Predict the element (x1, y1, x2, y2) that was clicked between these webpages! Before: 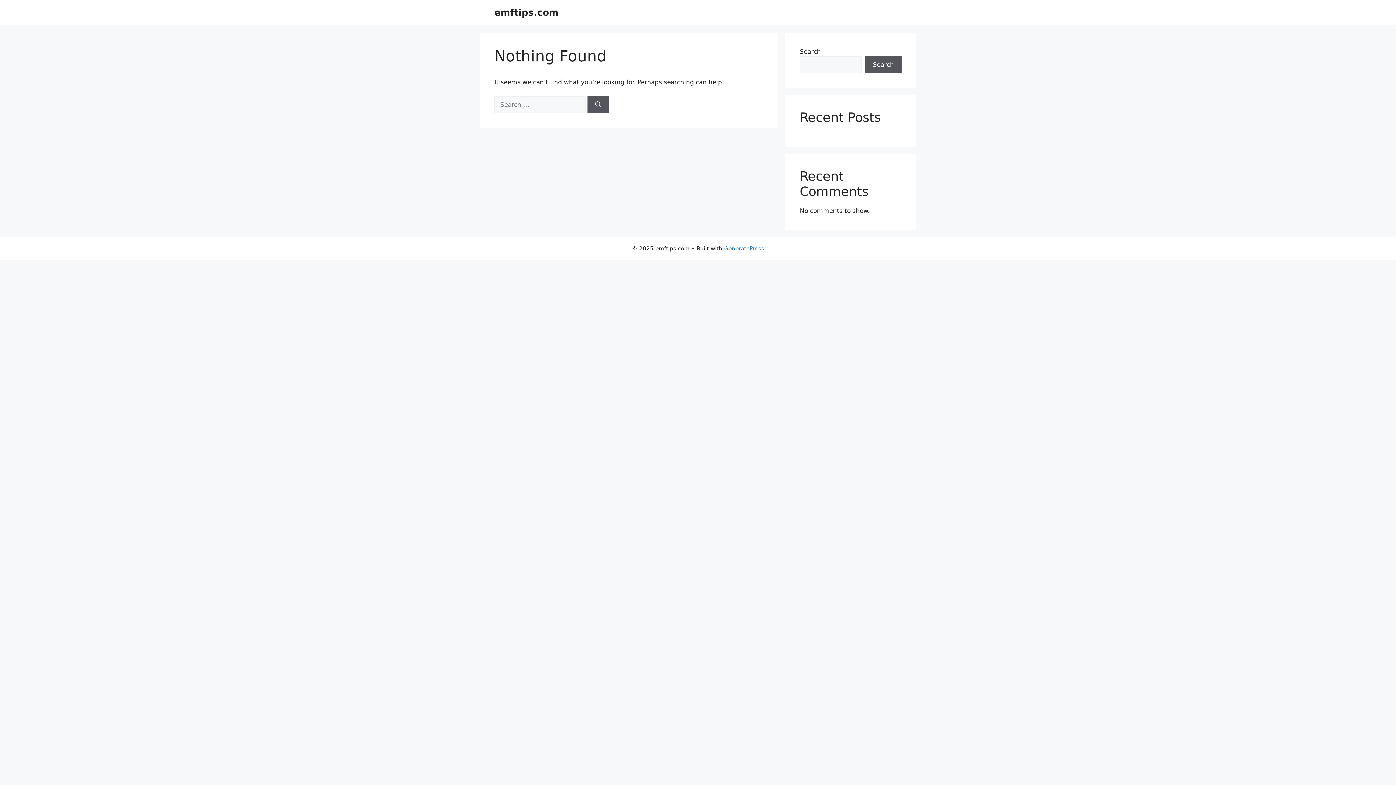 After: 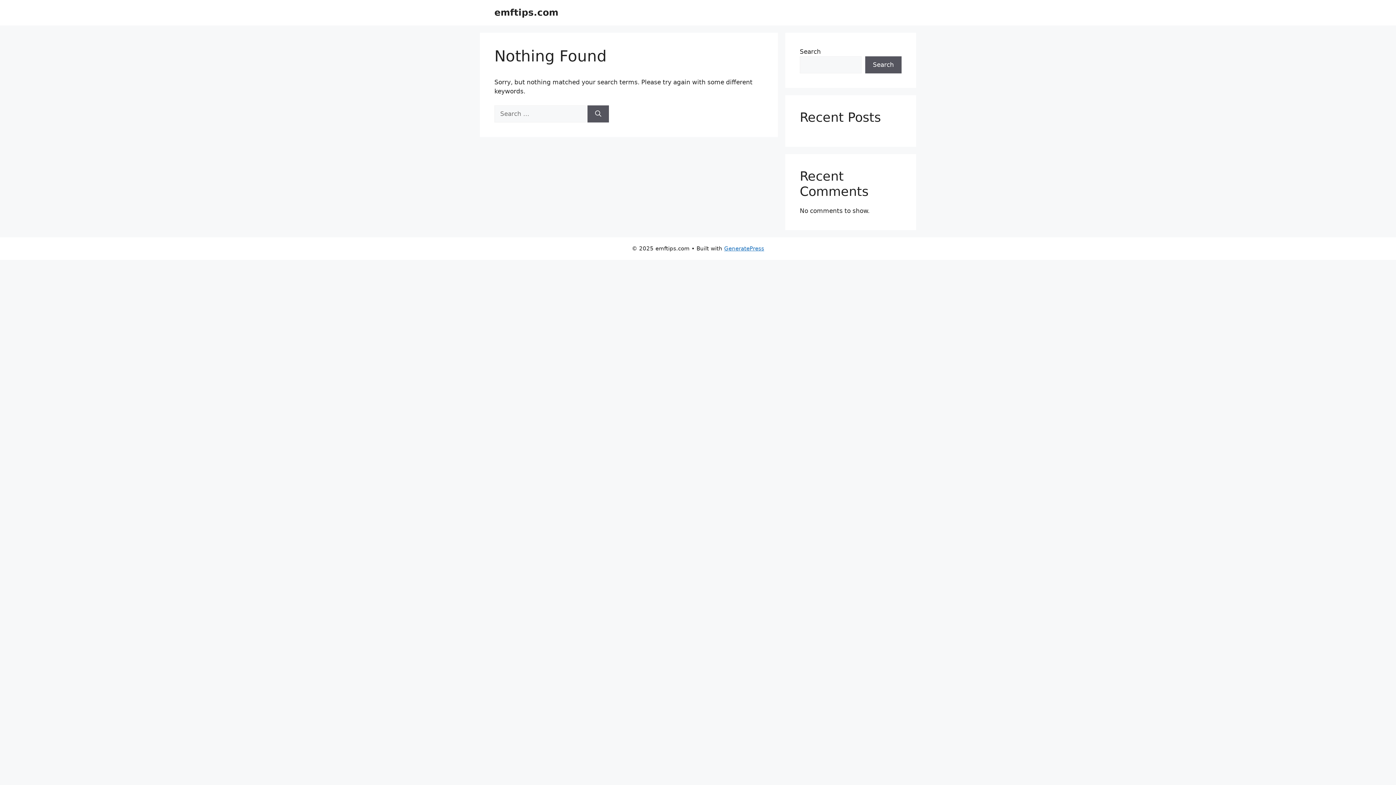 Action: label: Search bbox: (587, 96, 609, 113)